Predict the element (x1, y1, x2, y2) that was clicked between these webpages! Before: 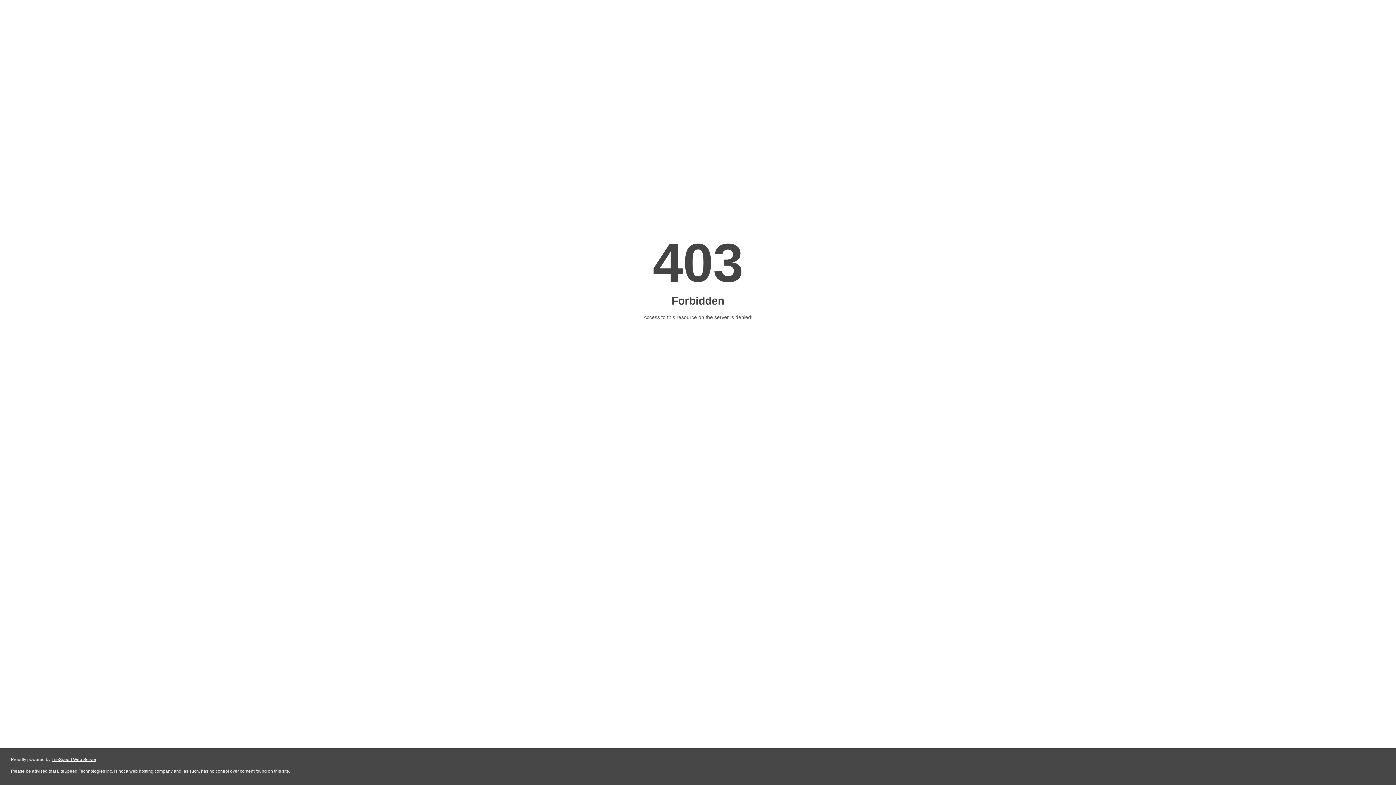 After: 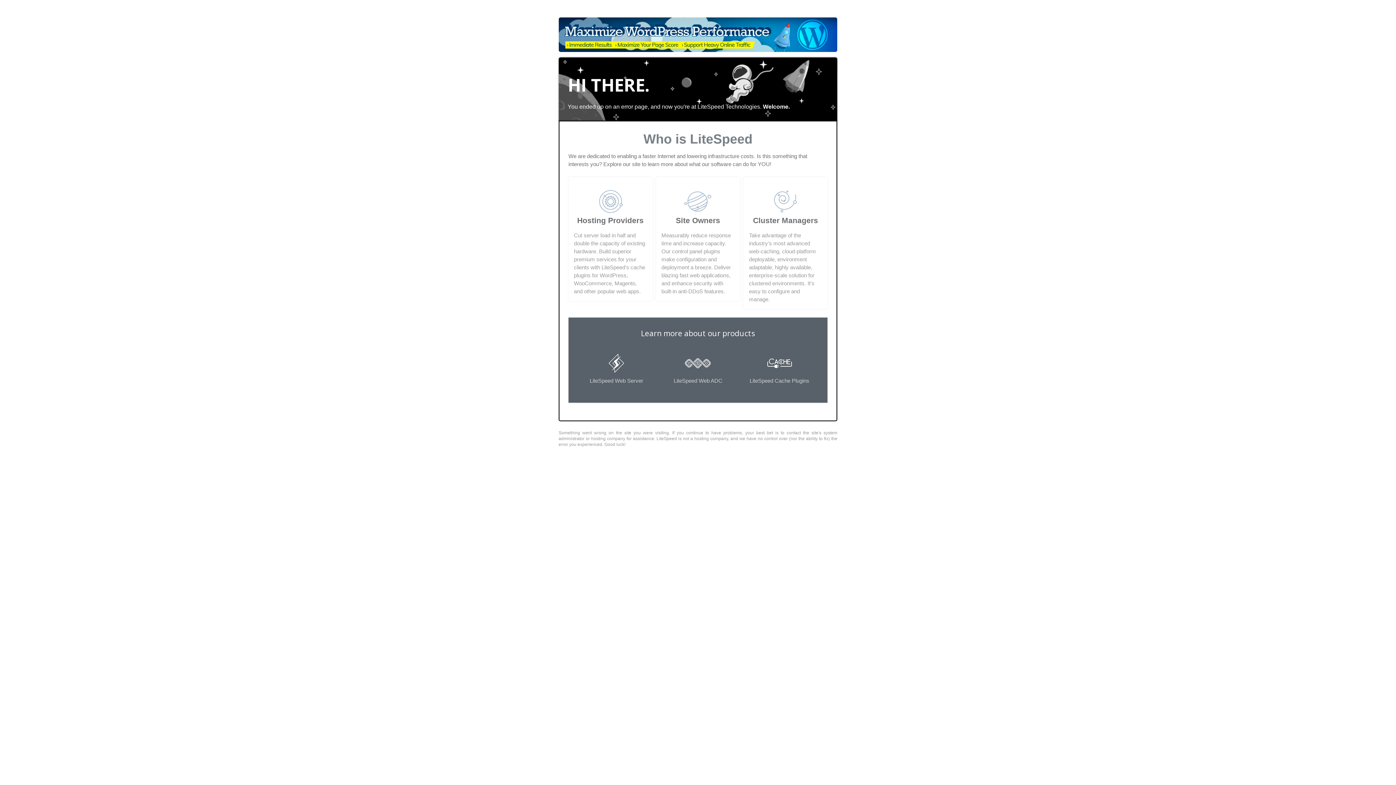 Action: label: LiteSpeed Web Server bbox: (51, 757, 96, 762)